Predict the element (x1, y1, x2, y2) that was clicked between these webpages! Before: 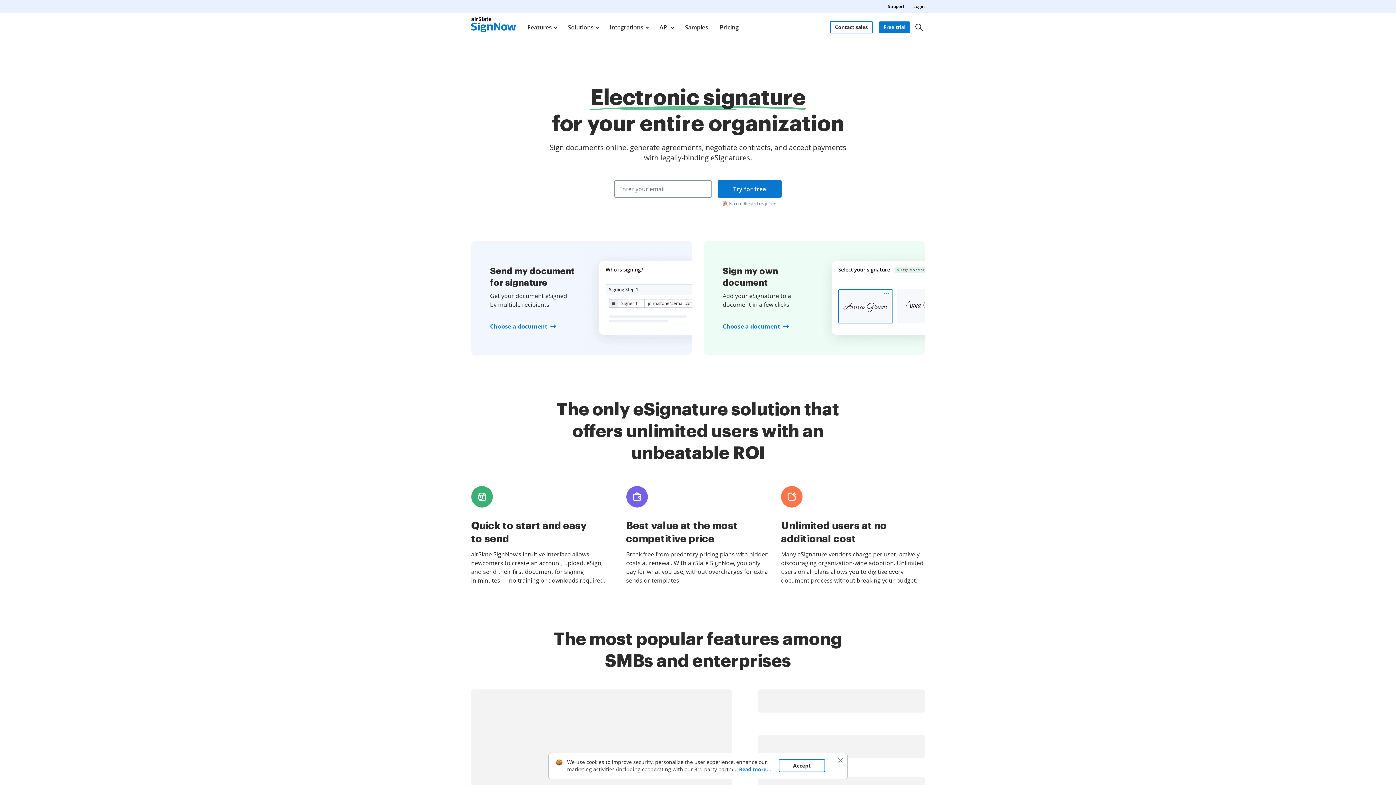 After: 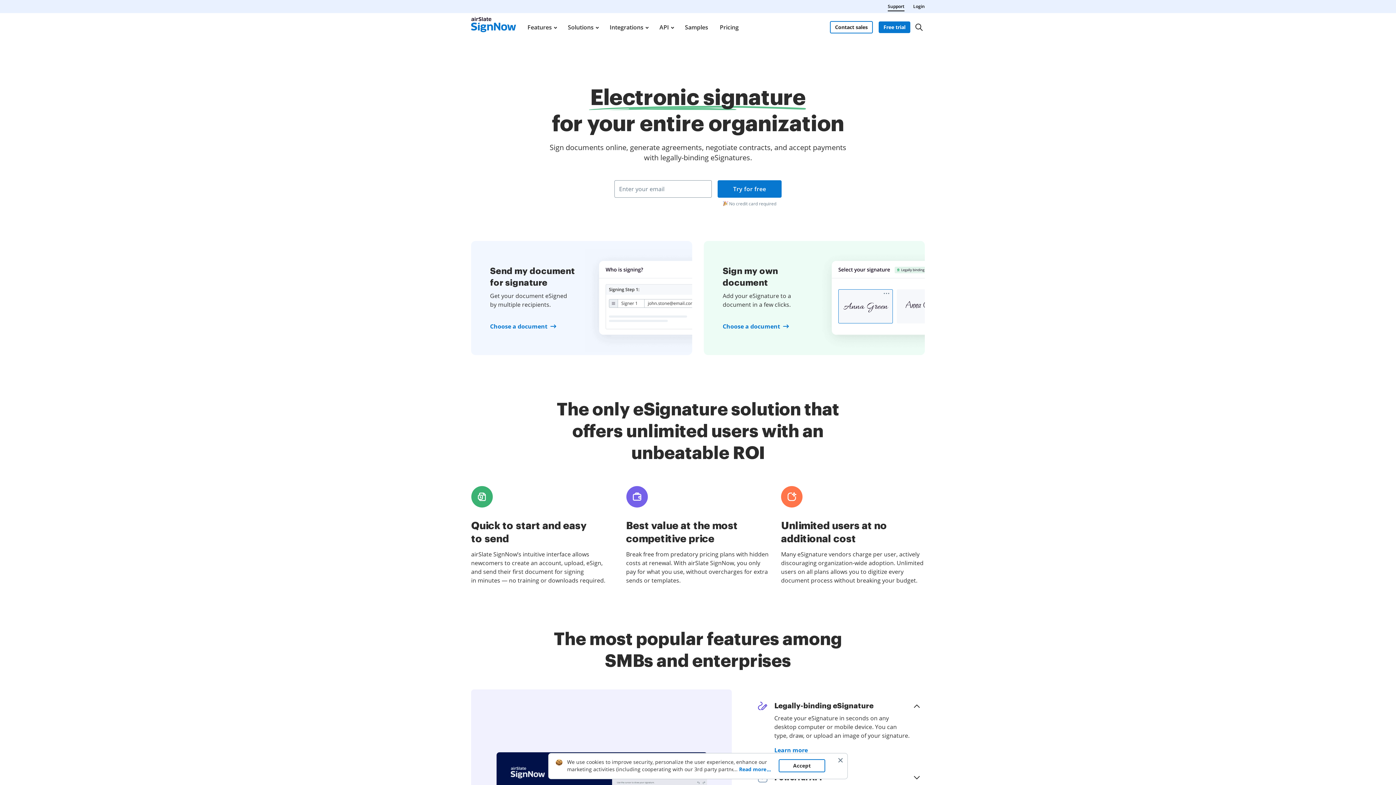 Action: bbox: (888, 2, 904, 10) label: Support